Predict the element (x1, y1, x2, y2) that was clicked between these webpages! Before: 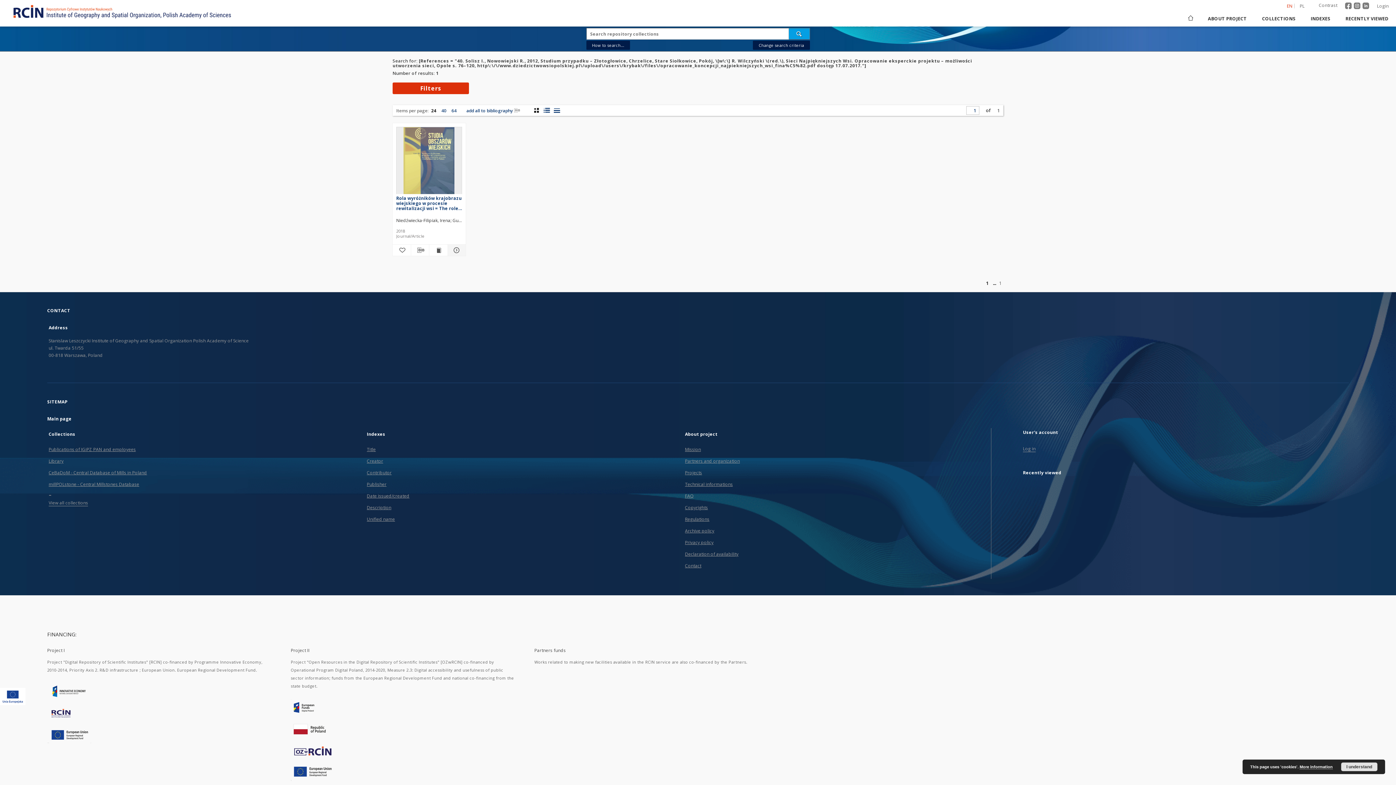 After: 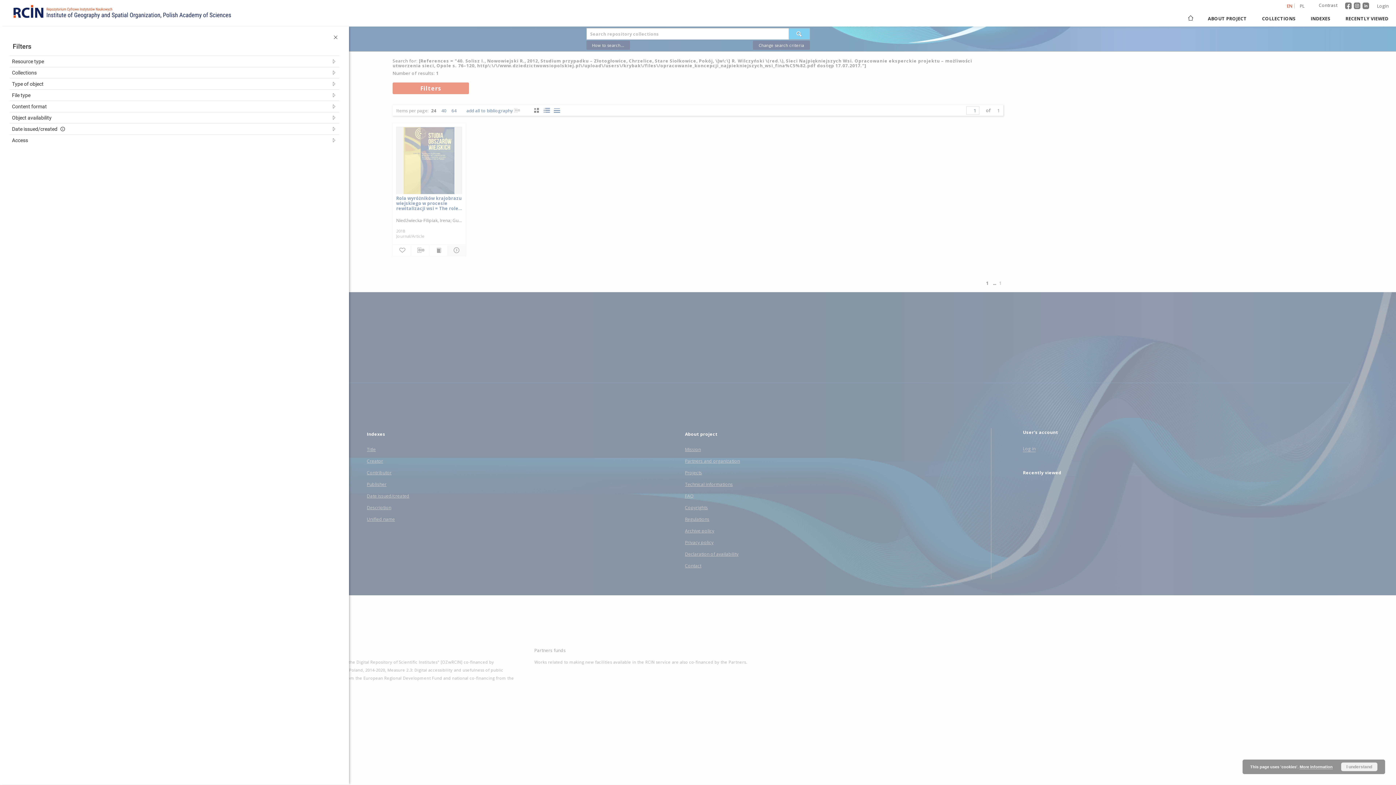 Action: bbox: (392, 82, 469, 94) label: Filters